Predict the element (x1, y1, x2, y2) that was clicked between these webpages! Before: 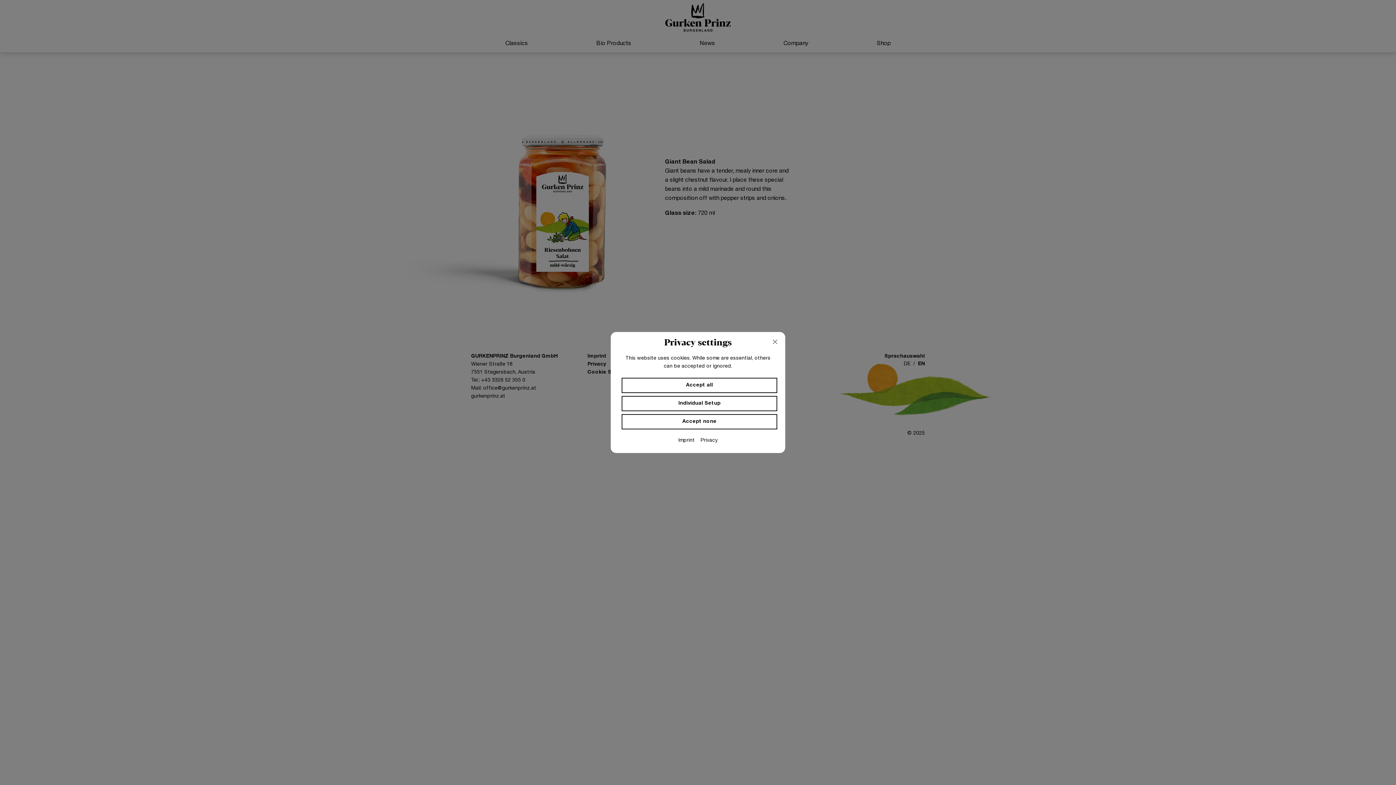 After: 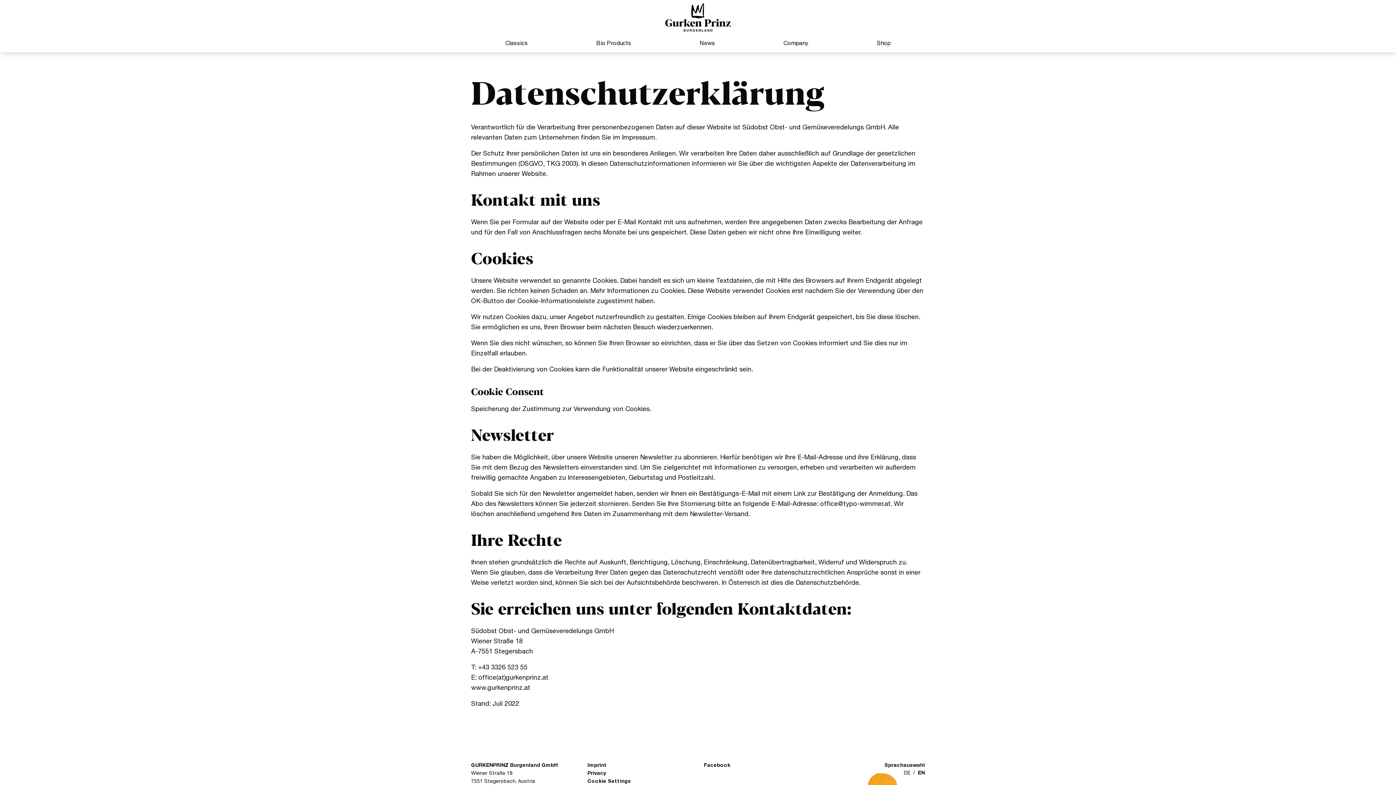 Action: bbox: (700, 436, 717, 444) label: Privacy